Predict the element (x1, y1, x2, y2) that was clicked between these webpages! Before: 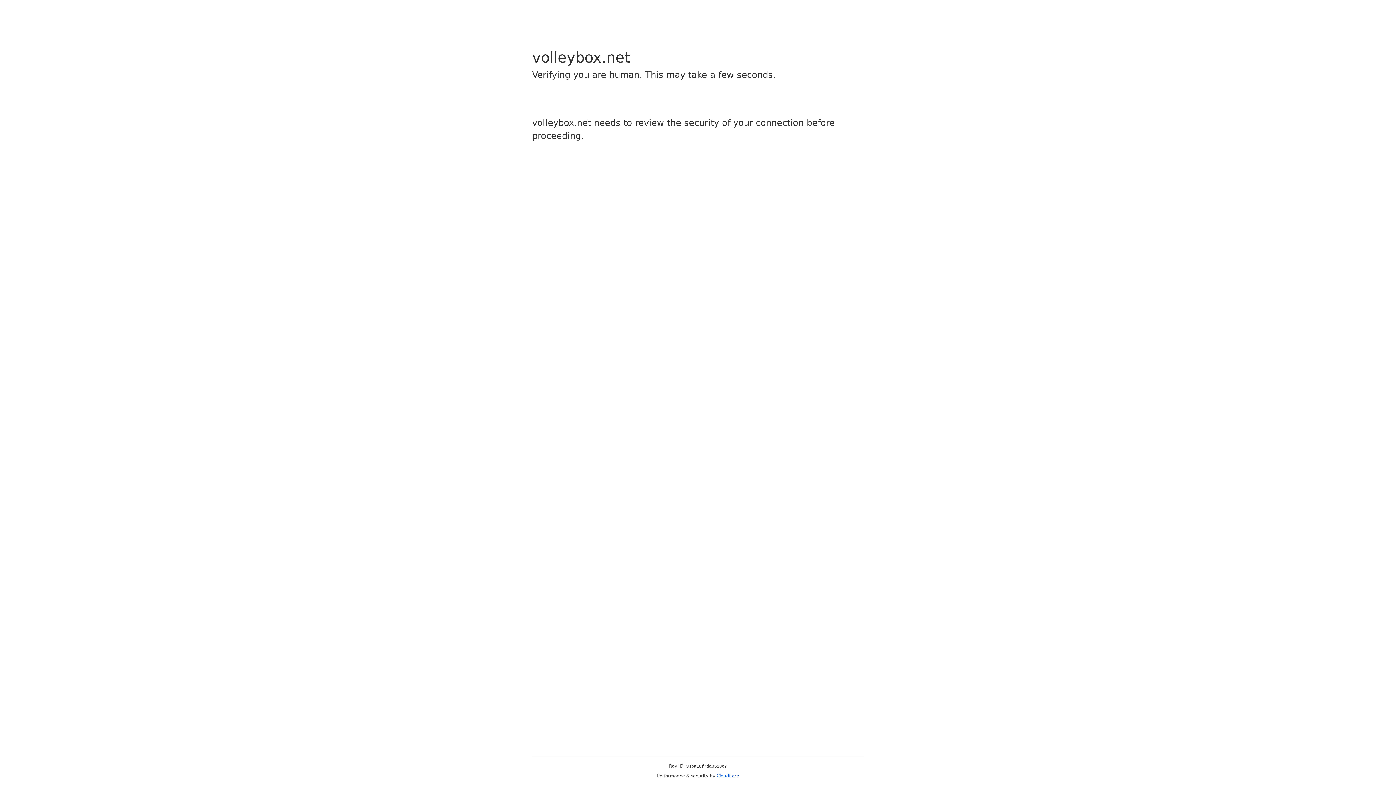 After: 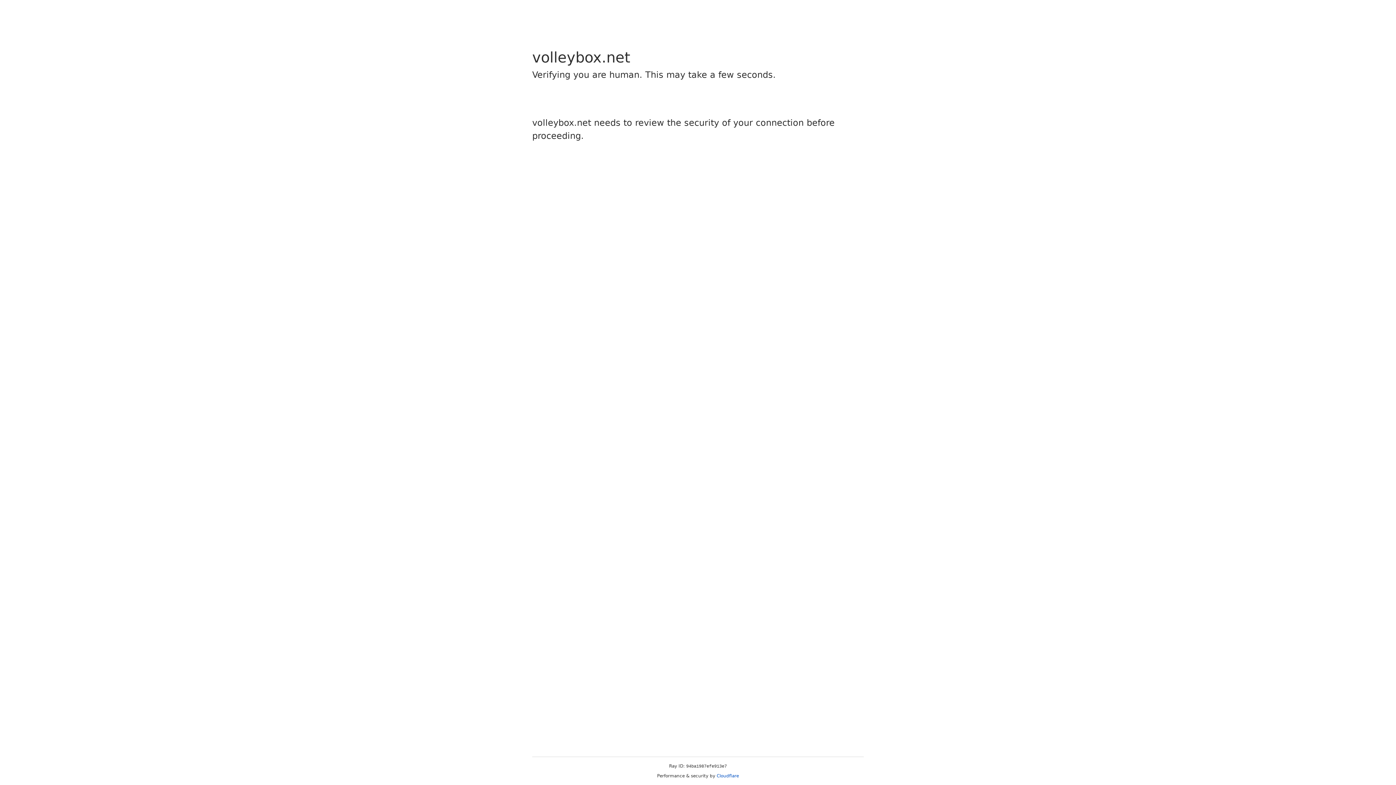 Action: label: Cloudflare bbox: (716, 773, 739, 778)